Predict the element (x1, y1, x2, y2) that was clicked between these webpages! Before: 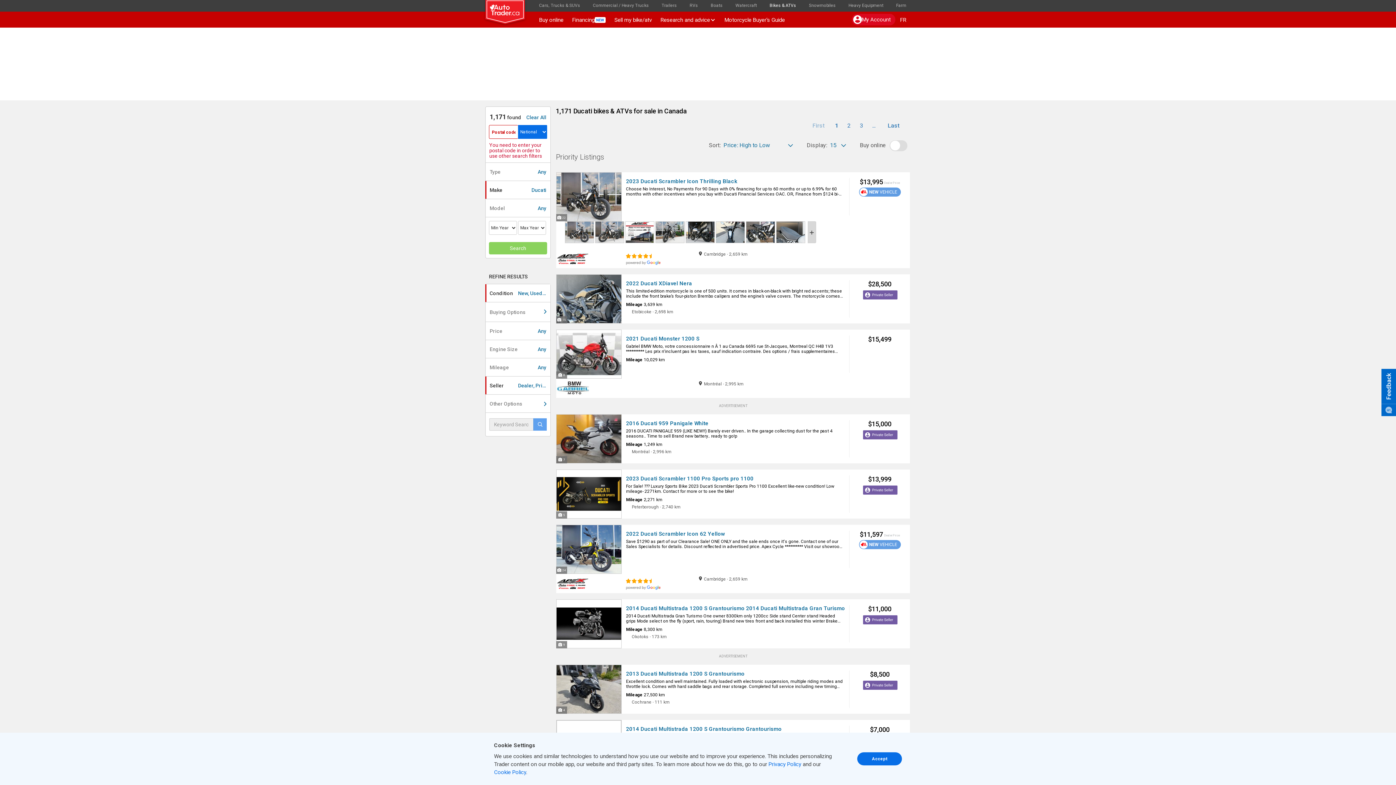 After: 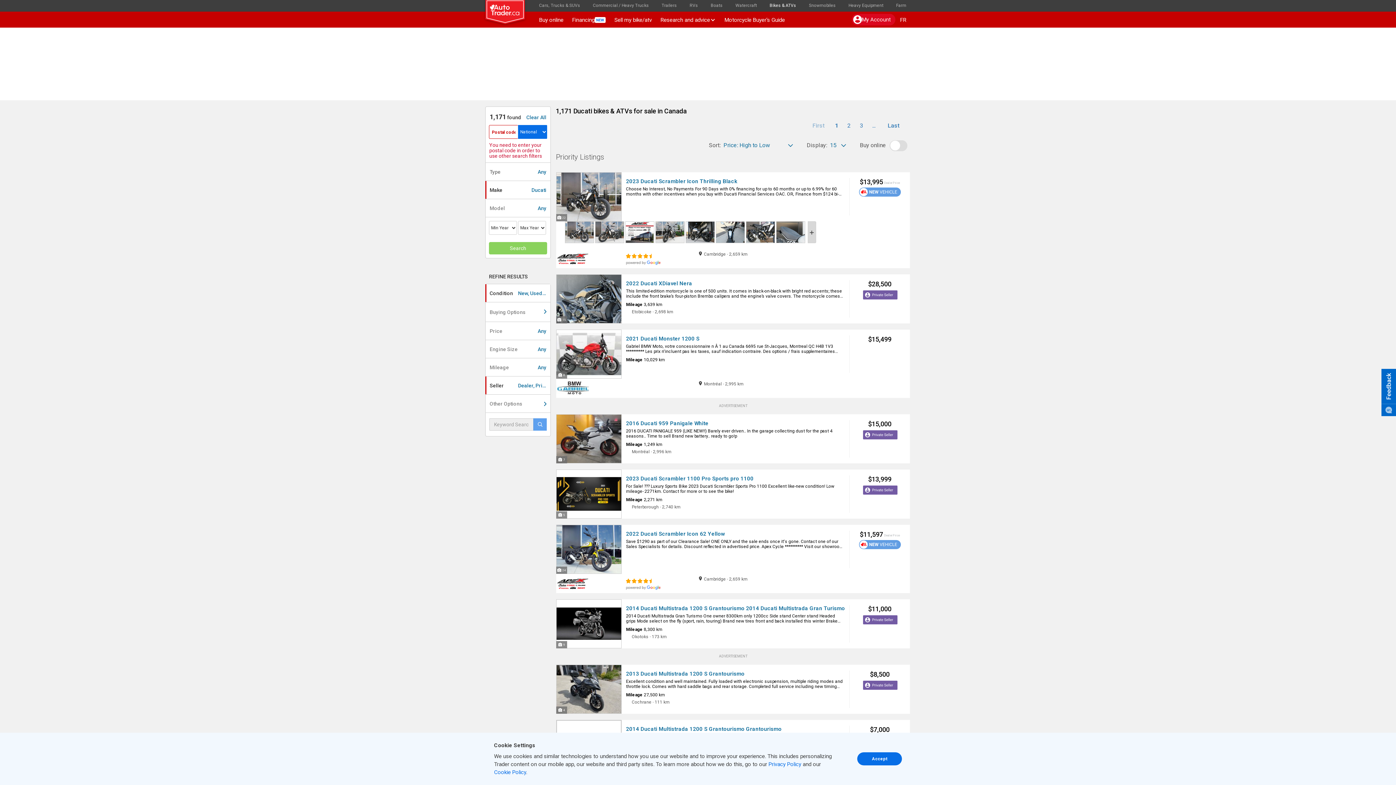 Action: bbox: (485, 162, 550, 180) label: Type
Any